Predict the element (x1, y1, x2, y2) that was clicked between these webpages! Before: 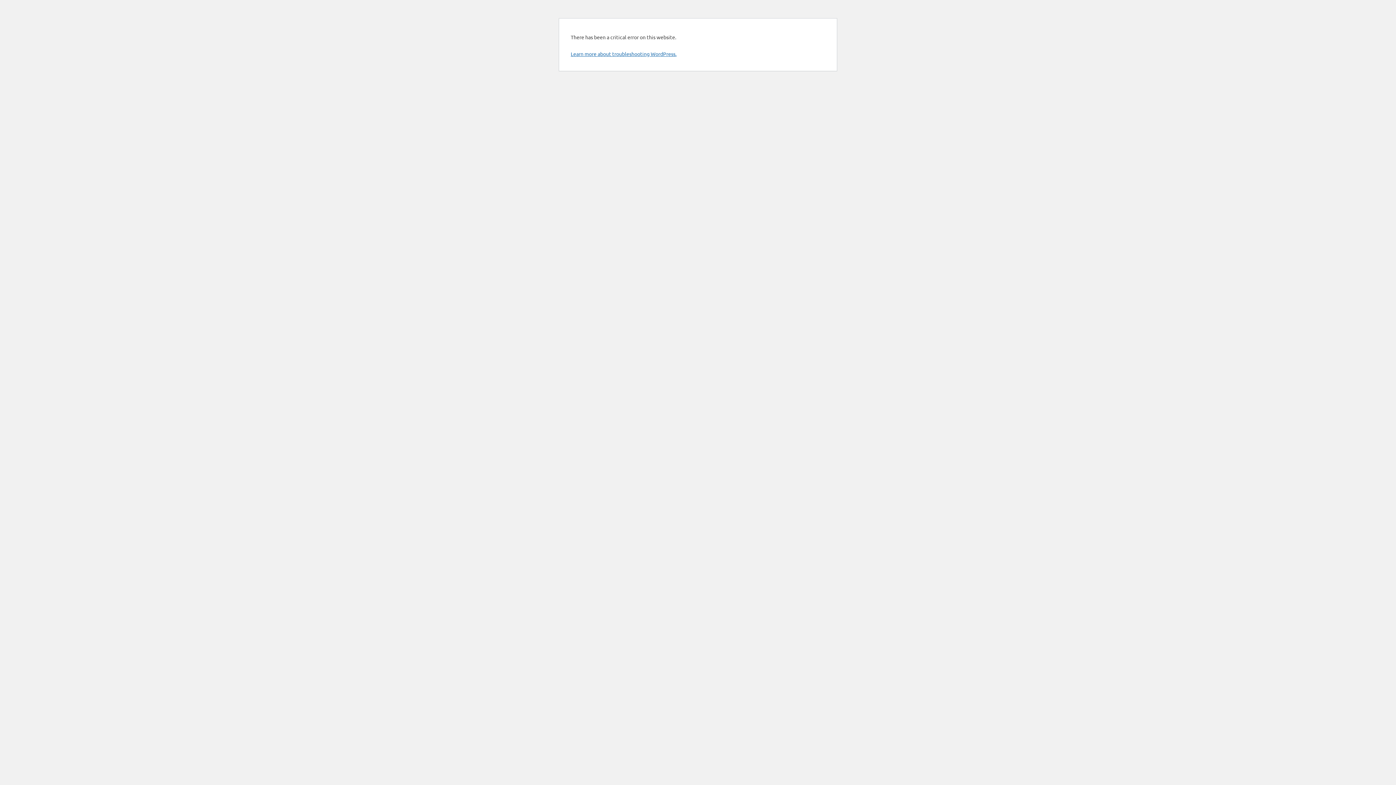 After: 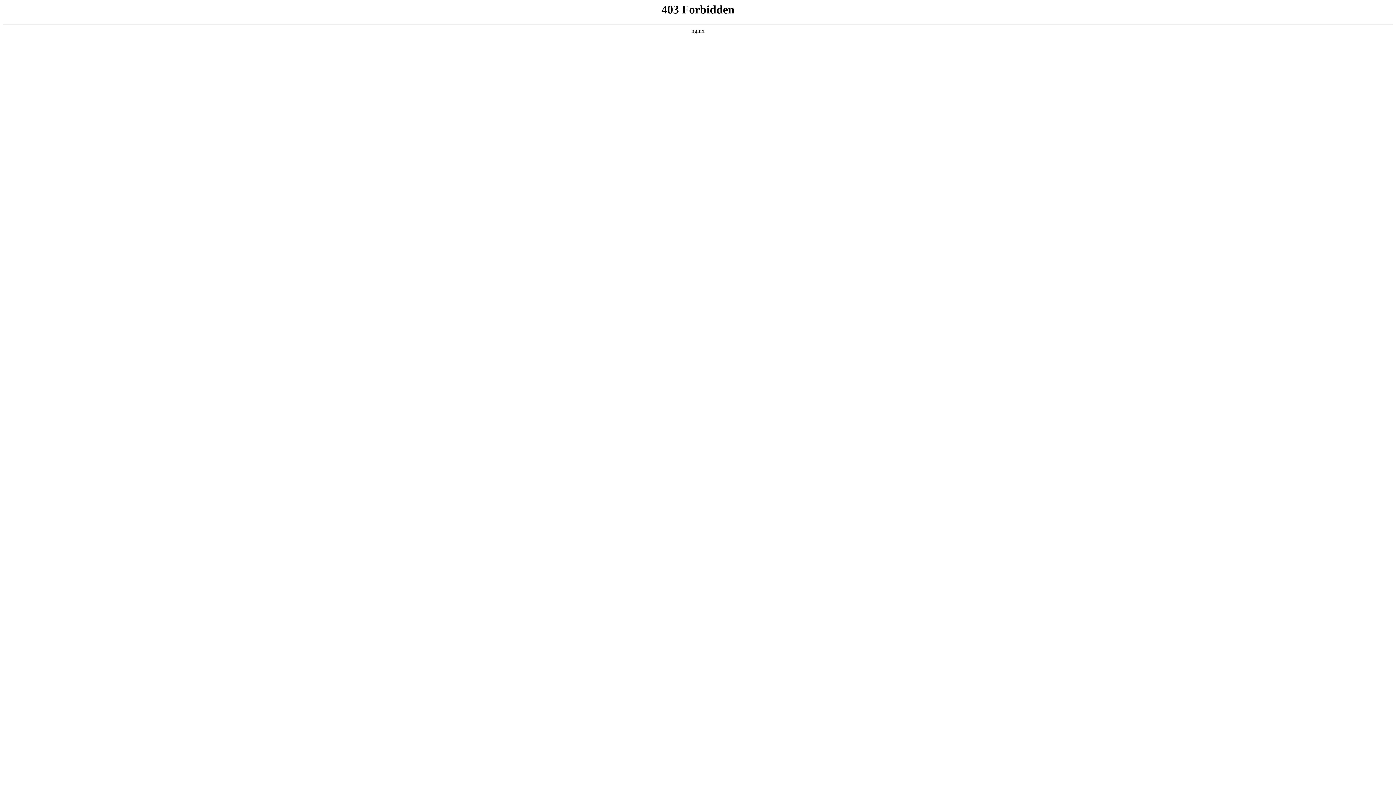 Action: bbox: (570, 50, 676, 57) label: Learn more about troubleshooting WordPress.